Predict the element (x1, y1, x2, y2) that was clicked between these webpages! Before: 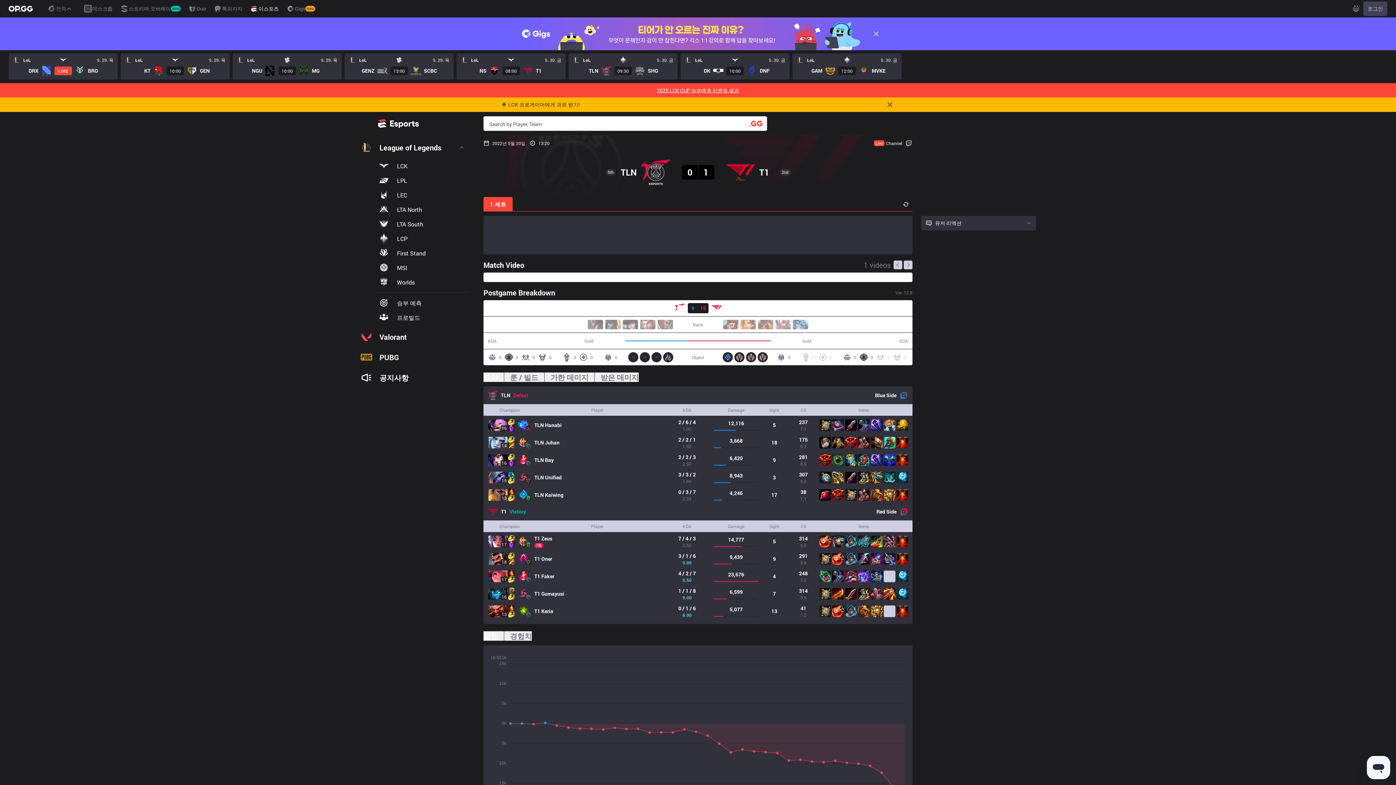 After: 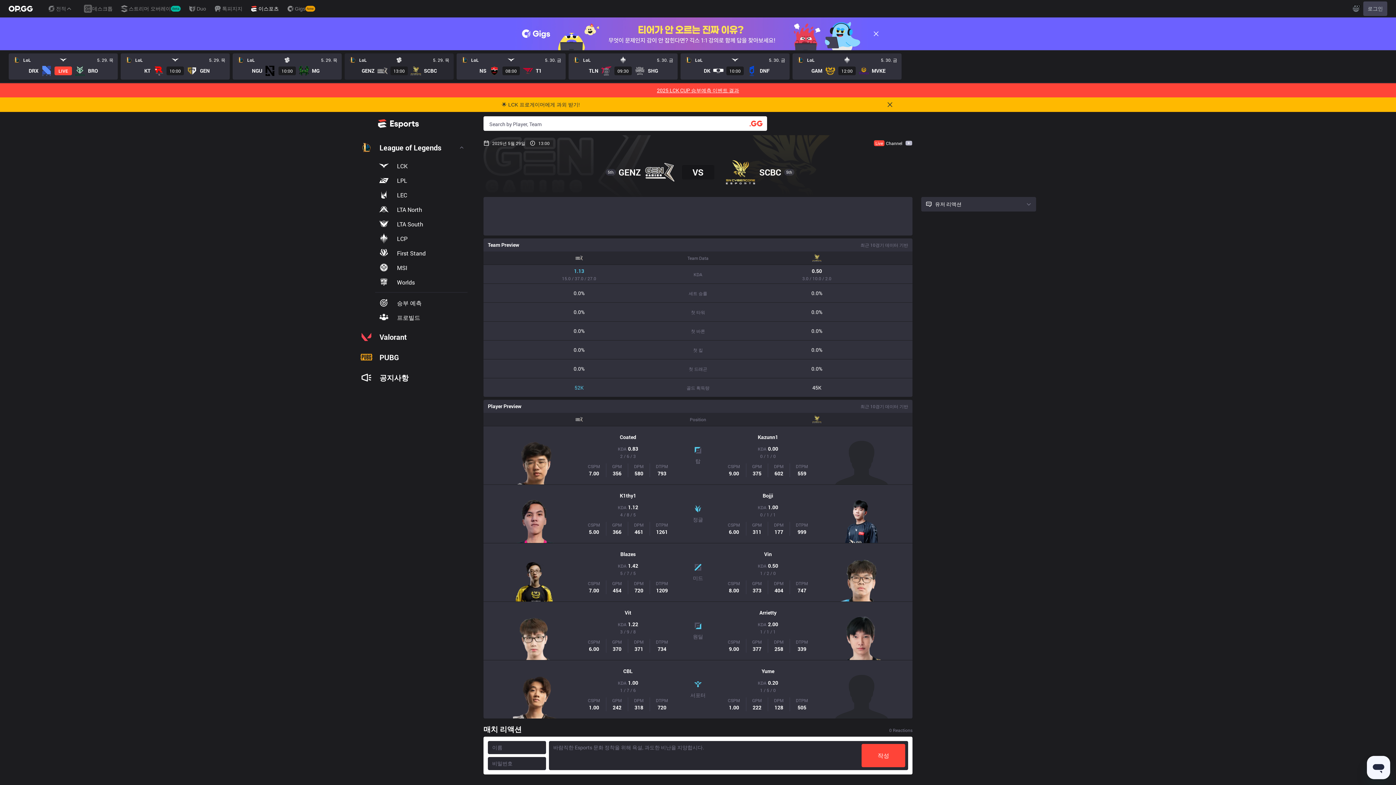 Action: bbox: (344, 53, 453, 79) label: LoL
5. 29. 목
GENZ
13:00
SCBC